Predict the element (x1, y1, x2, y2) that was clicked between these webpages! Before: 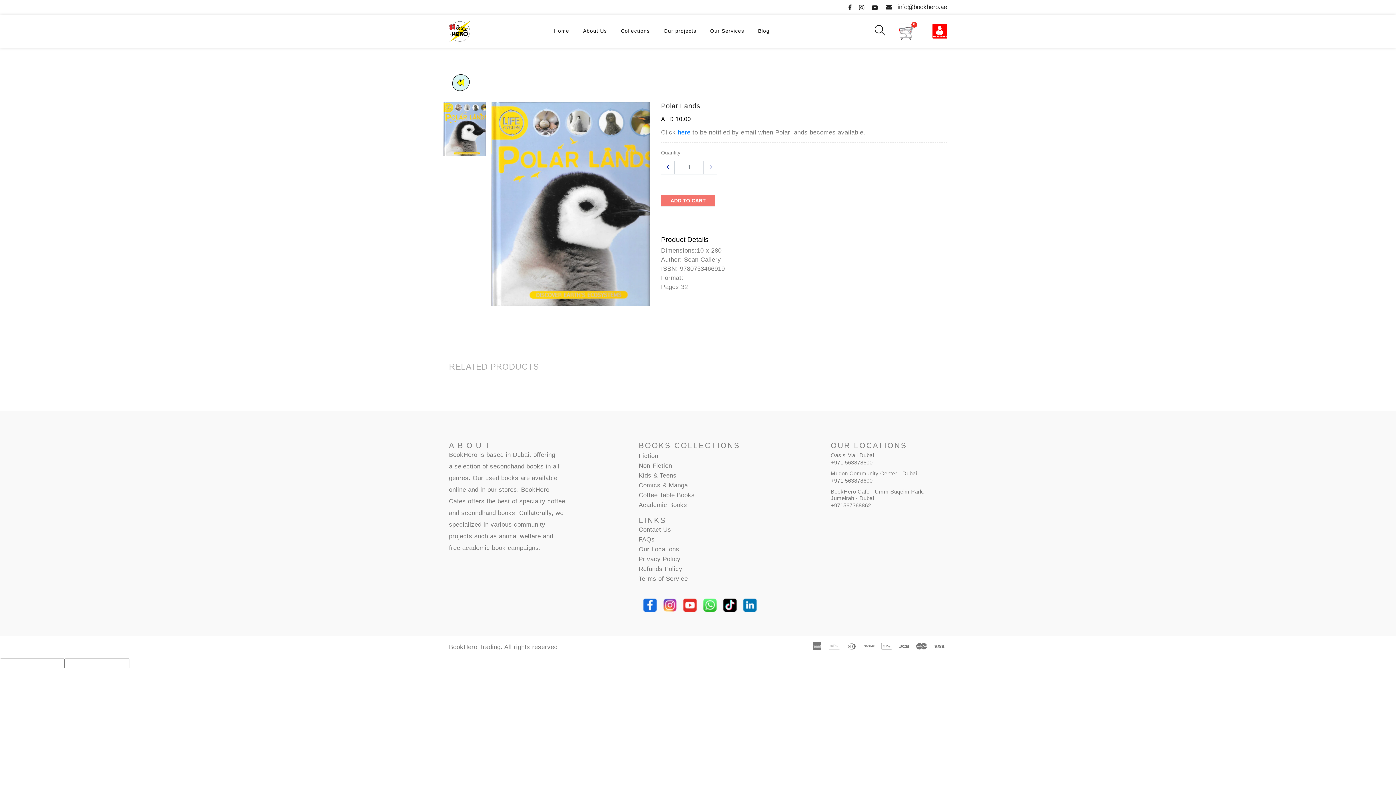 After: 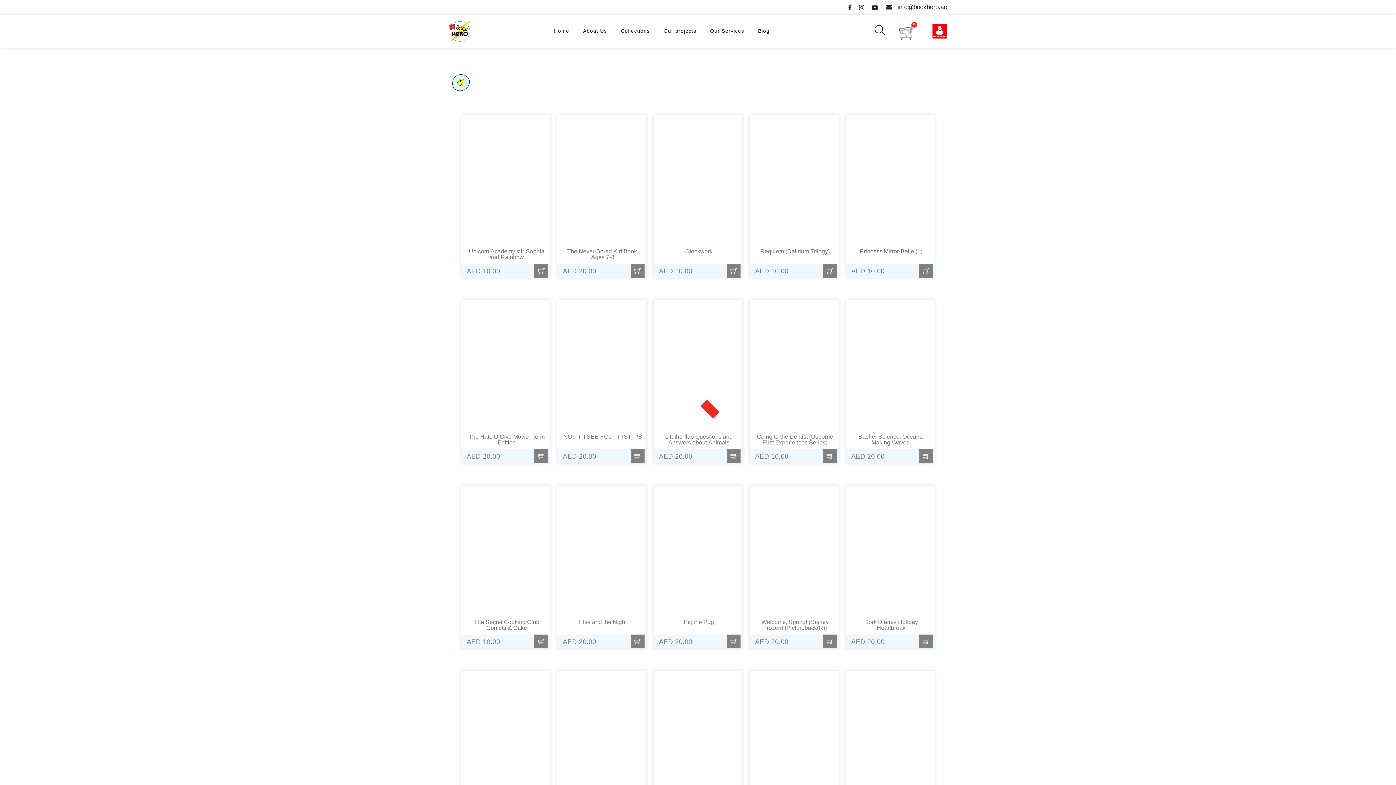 Action: label: Kids & Teens bbox: (638, 472, 676, 479)